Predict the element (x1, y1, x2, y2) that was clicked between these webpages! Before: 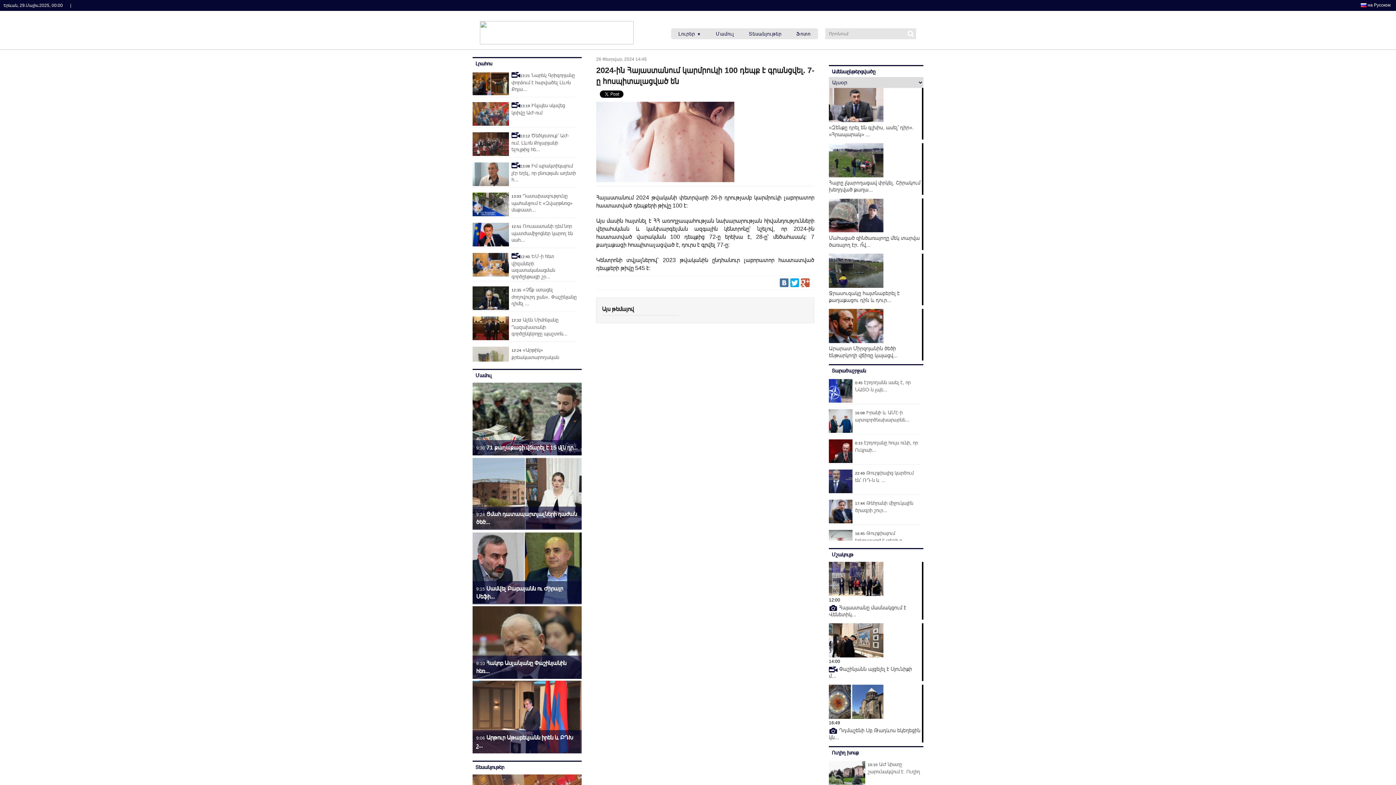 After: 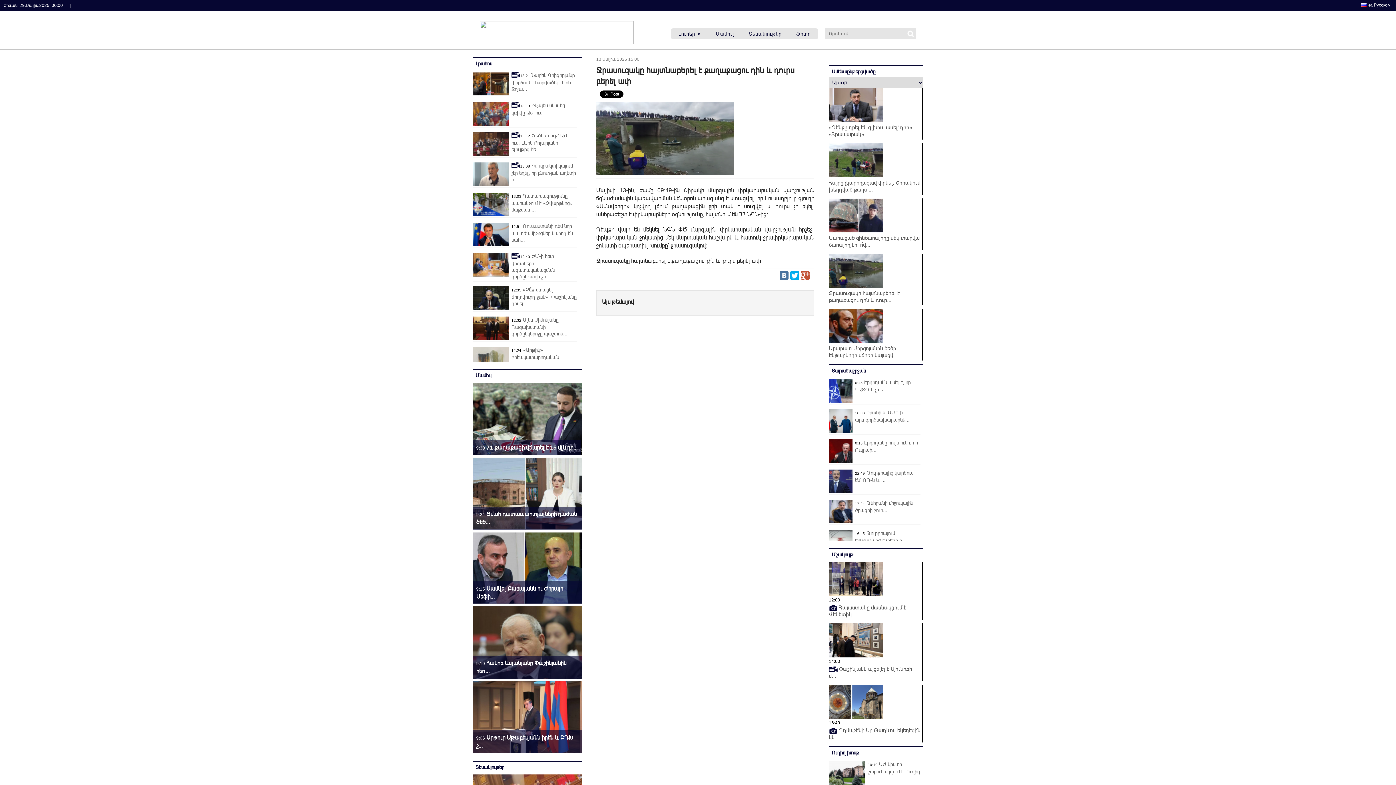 Action: label: Ջրասուզակը հայտնաբերել է քաղաքացու դին և դուր... bbox: (829, 253, 923, 305)